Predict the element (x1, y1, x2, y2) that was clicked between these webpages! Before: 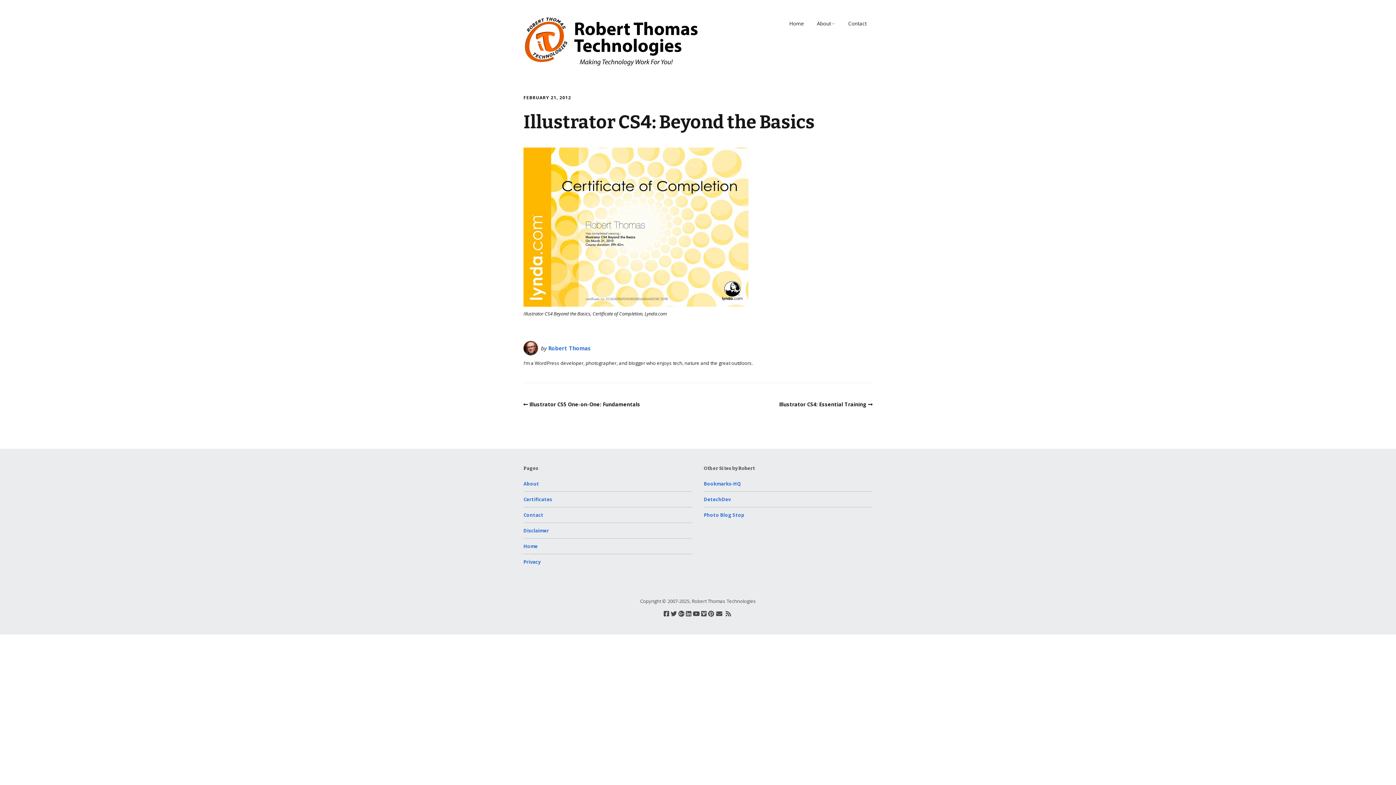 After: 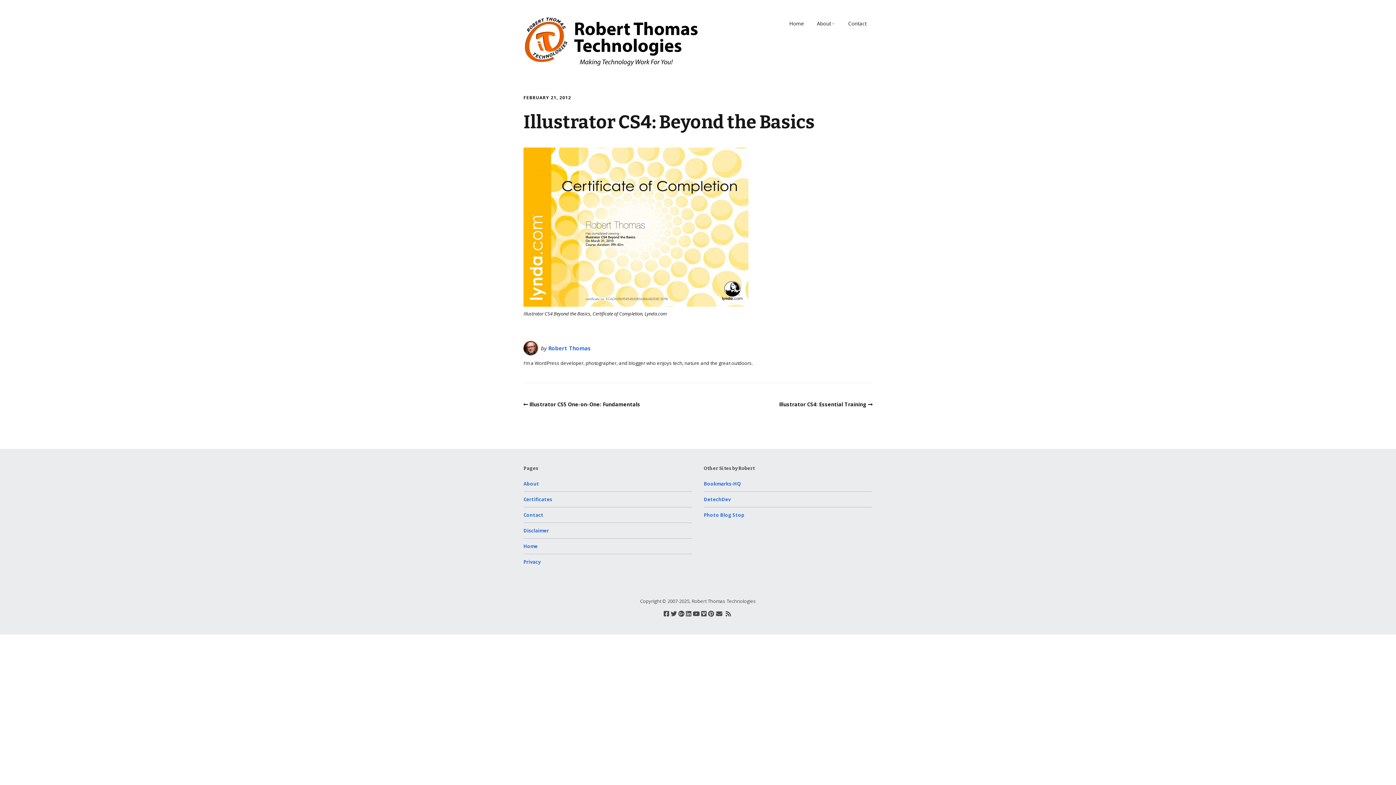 Action: label: Photo Blog Stop bbox: (704, 511, 744, 518)